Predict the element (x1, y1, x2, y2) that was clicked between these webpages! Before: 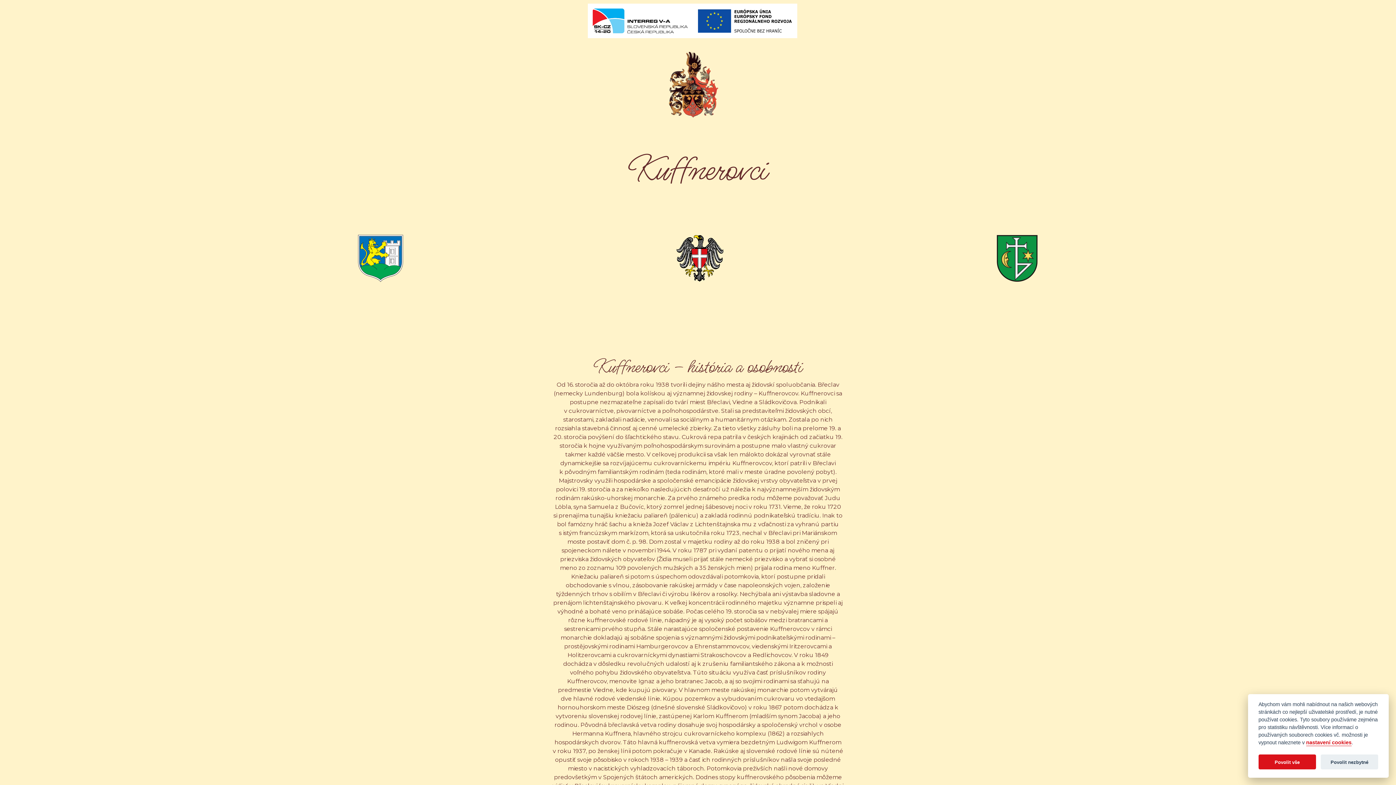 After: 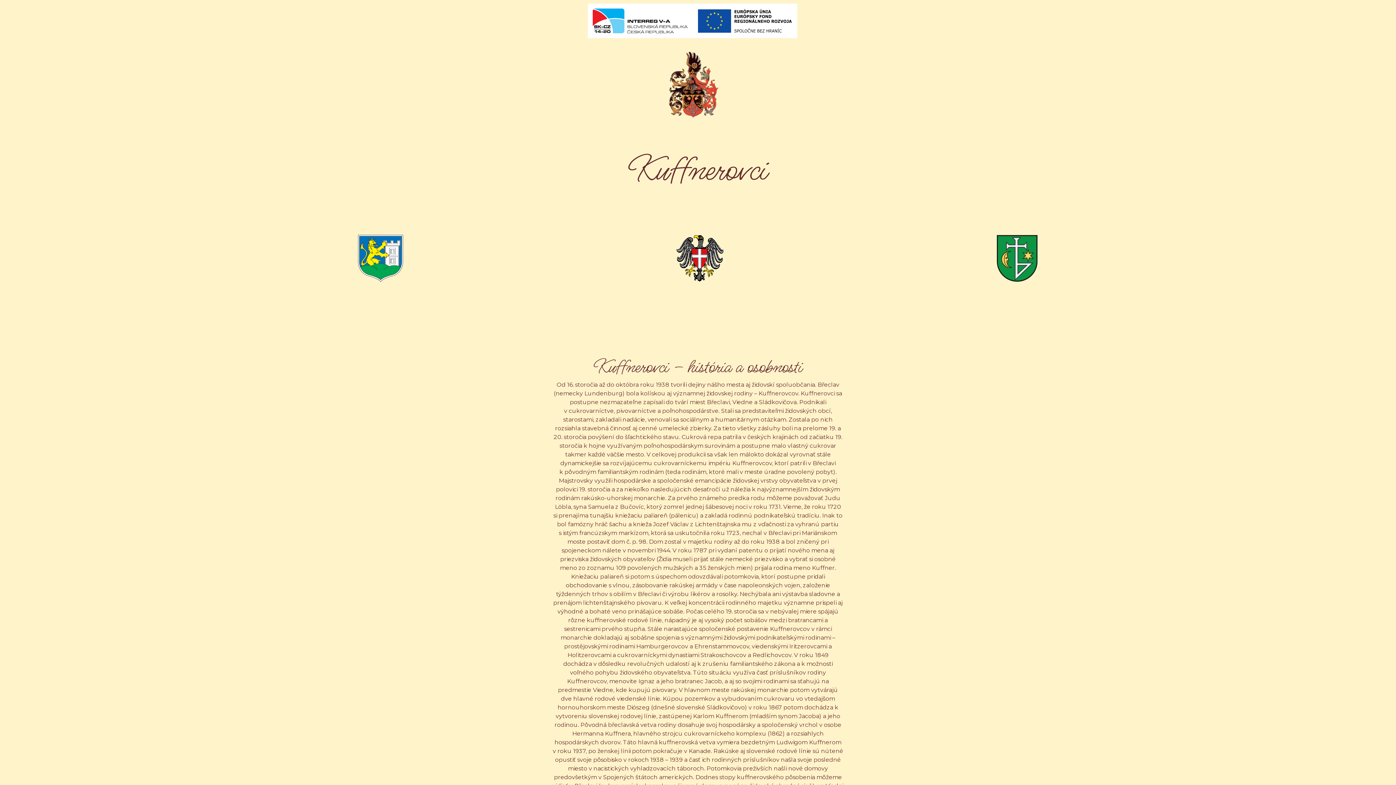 Action: label: Povolit nezbytné bbox: (1321, 755, 1378, 770)